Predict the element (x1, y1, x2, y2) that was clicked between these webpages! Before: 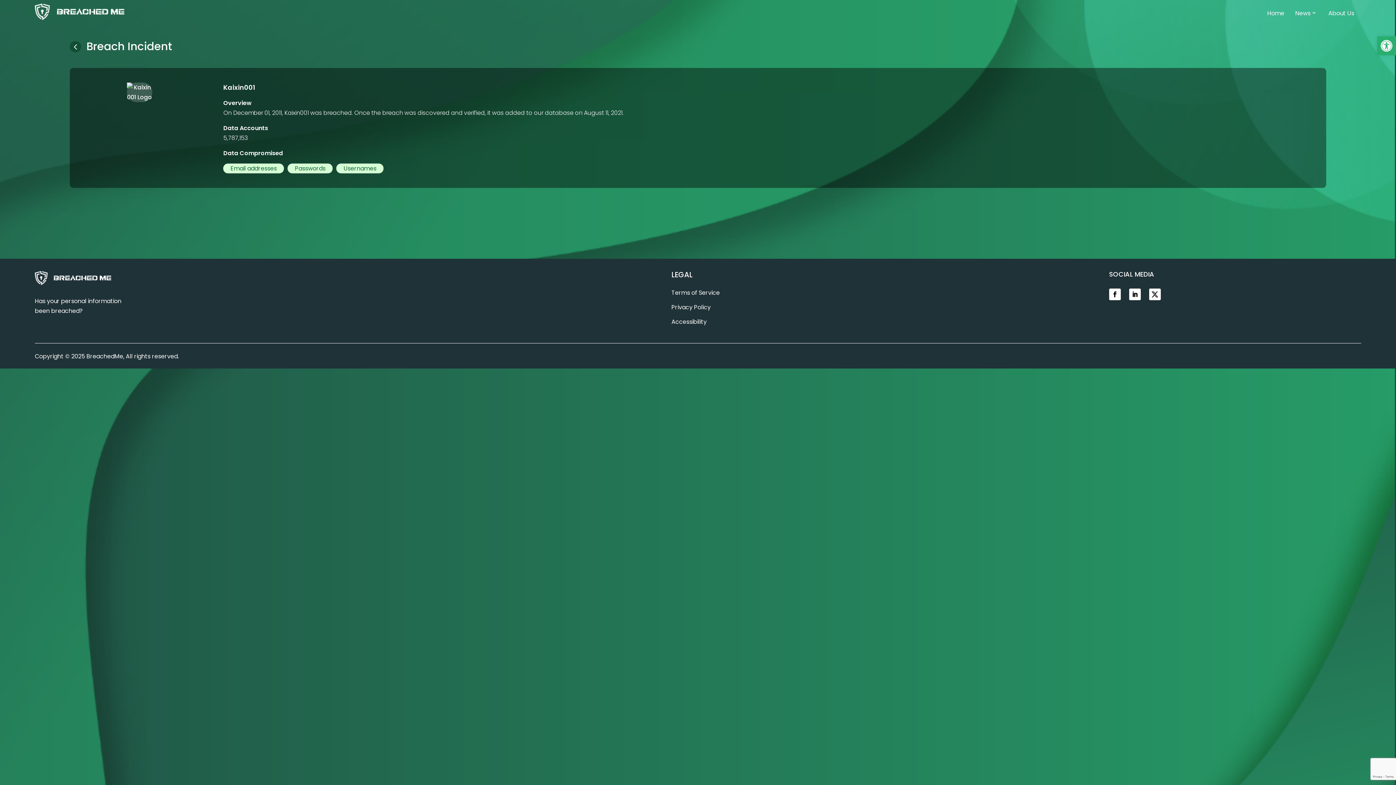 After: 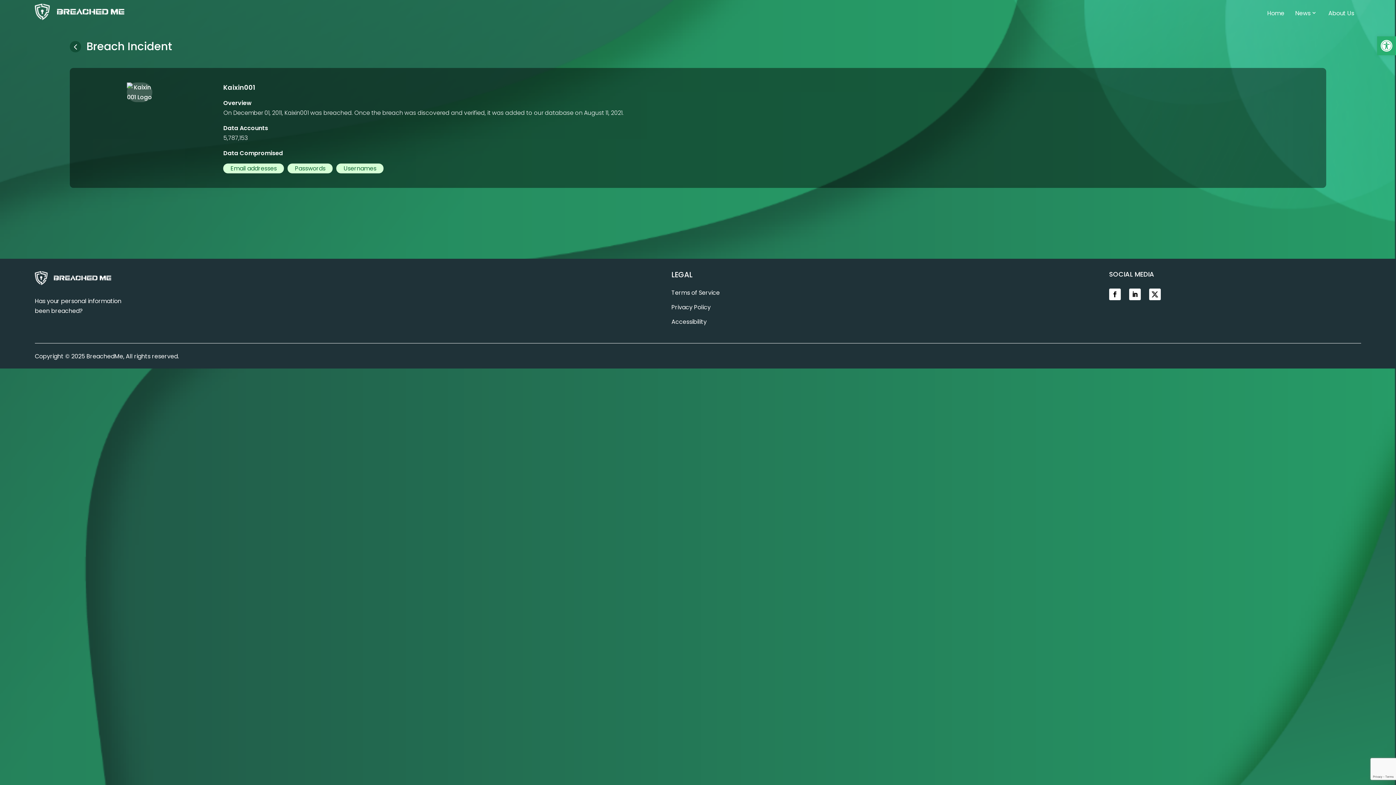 Action: bbox: (1149, 288, 1161, 300)